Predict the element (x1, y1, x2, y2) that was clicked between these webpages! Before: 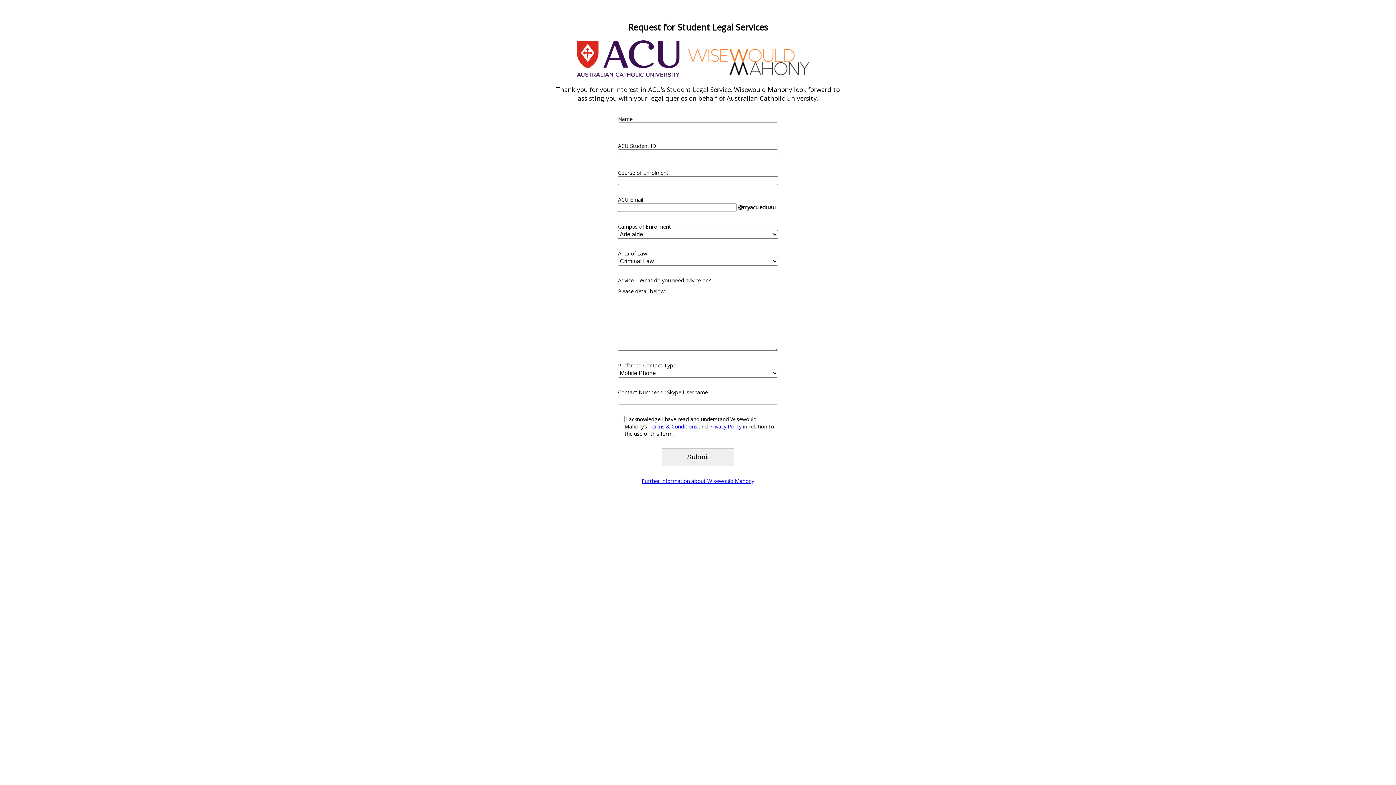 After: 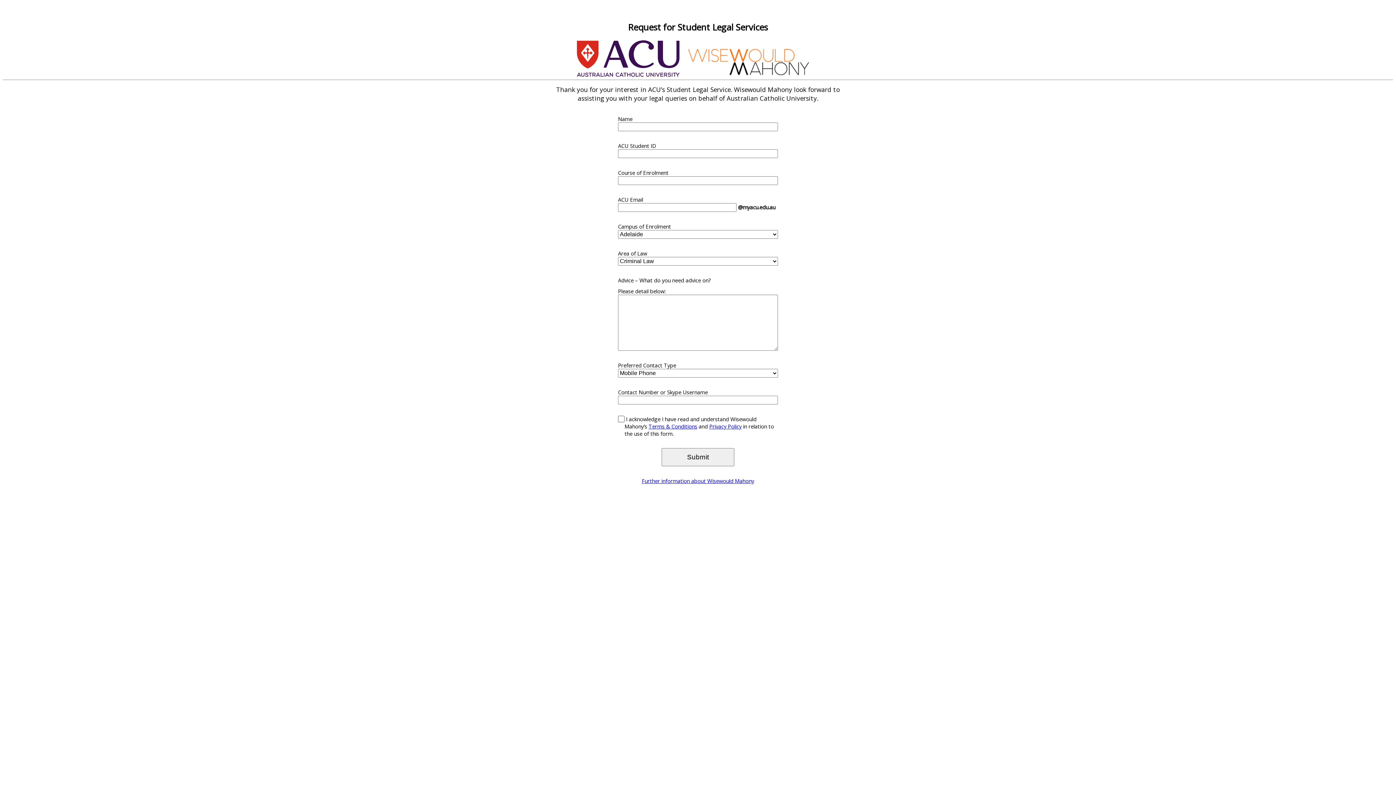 Action: bbox: (709, 422, 741, 430) label: Privacy Policy